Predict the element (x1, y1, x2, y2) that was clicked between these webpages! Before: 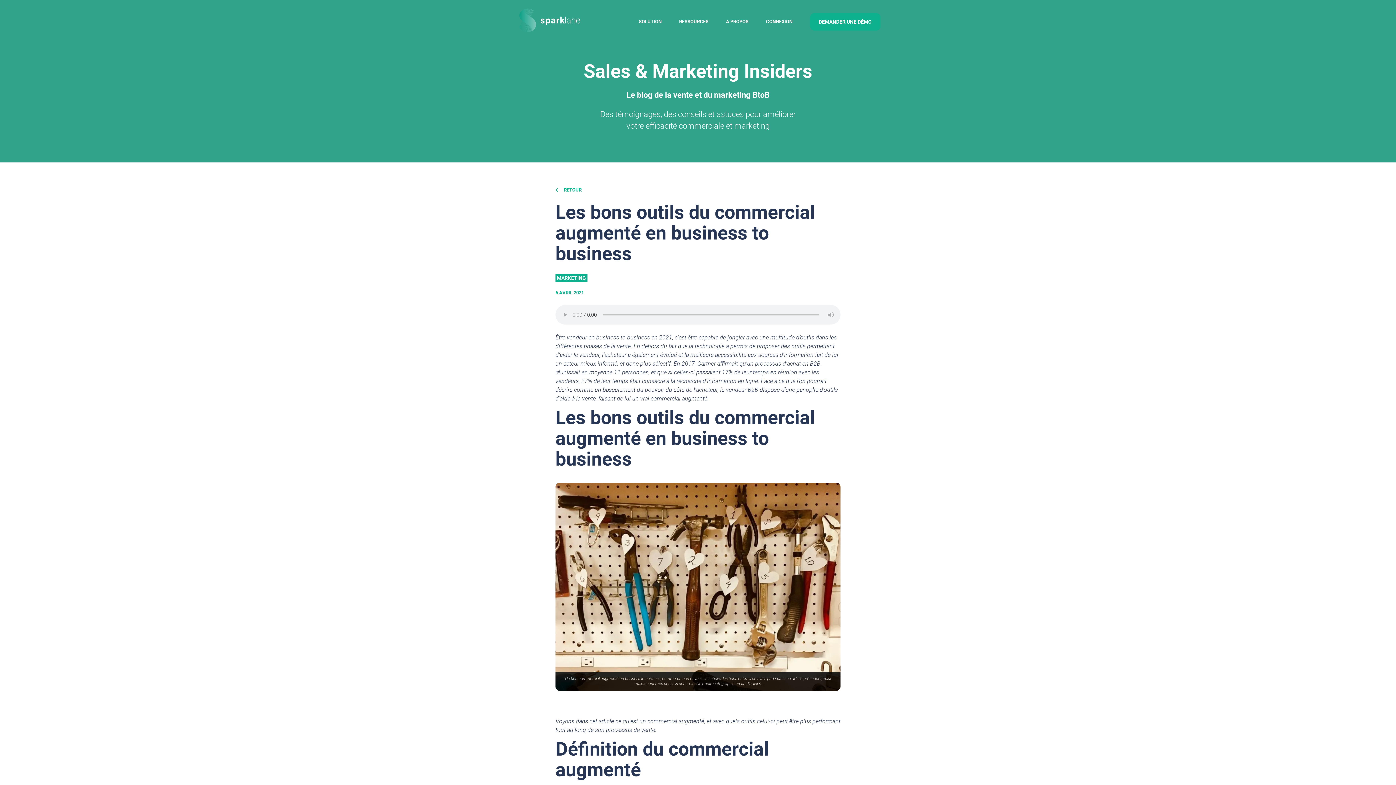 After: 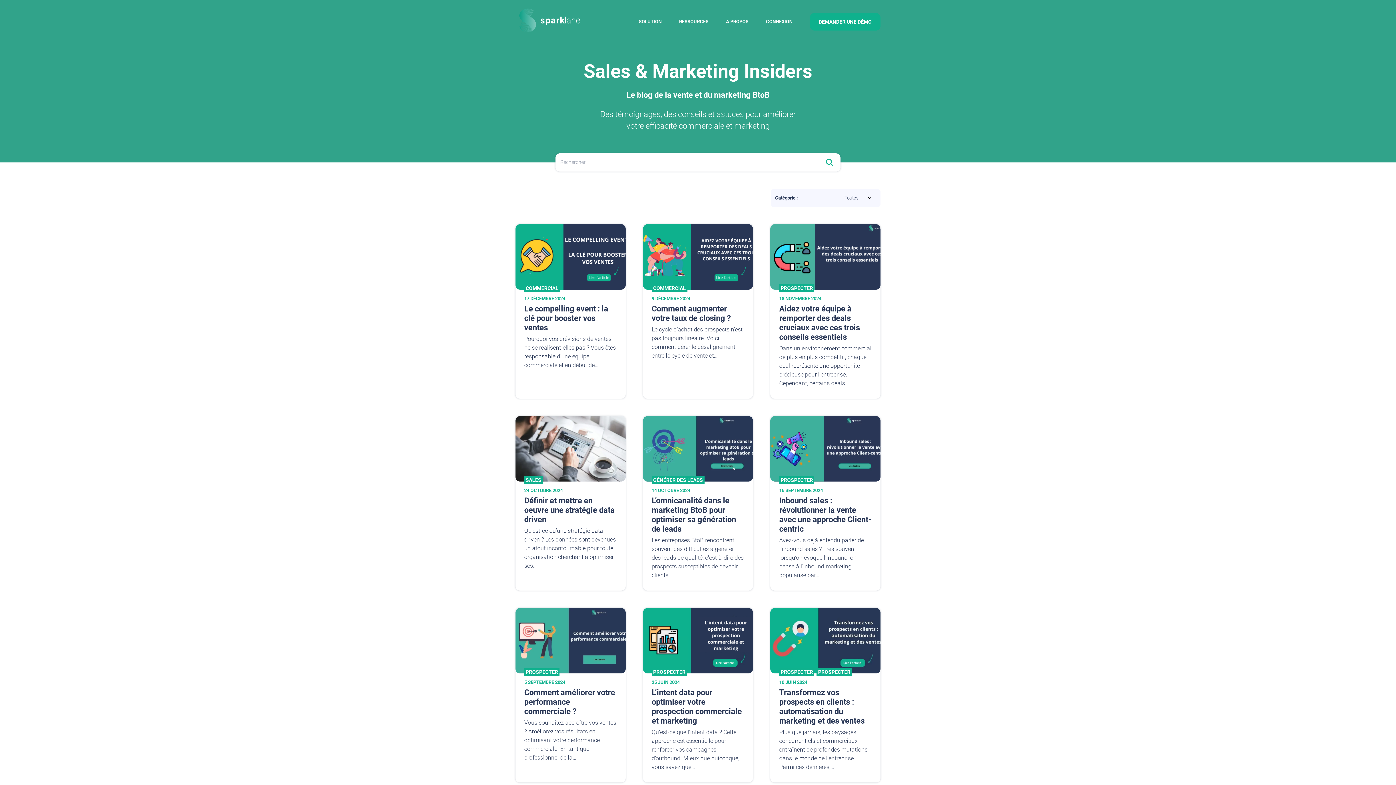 Action: bbox: (555, 187, 581, 192) label:  RETOUR